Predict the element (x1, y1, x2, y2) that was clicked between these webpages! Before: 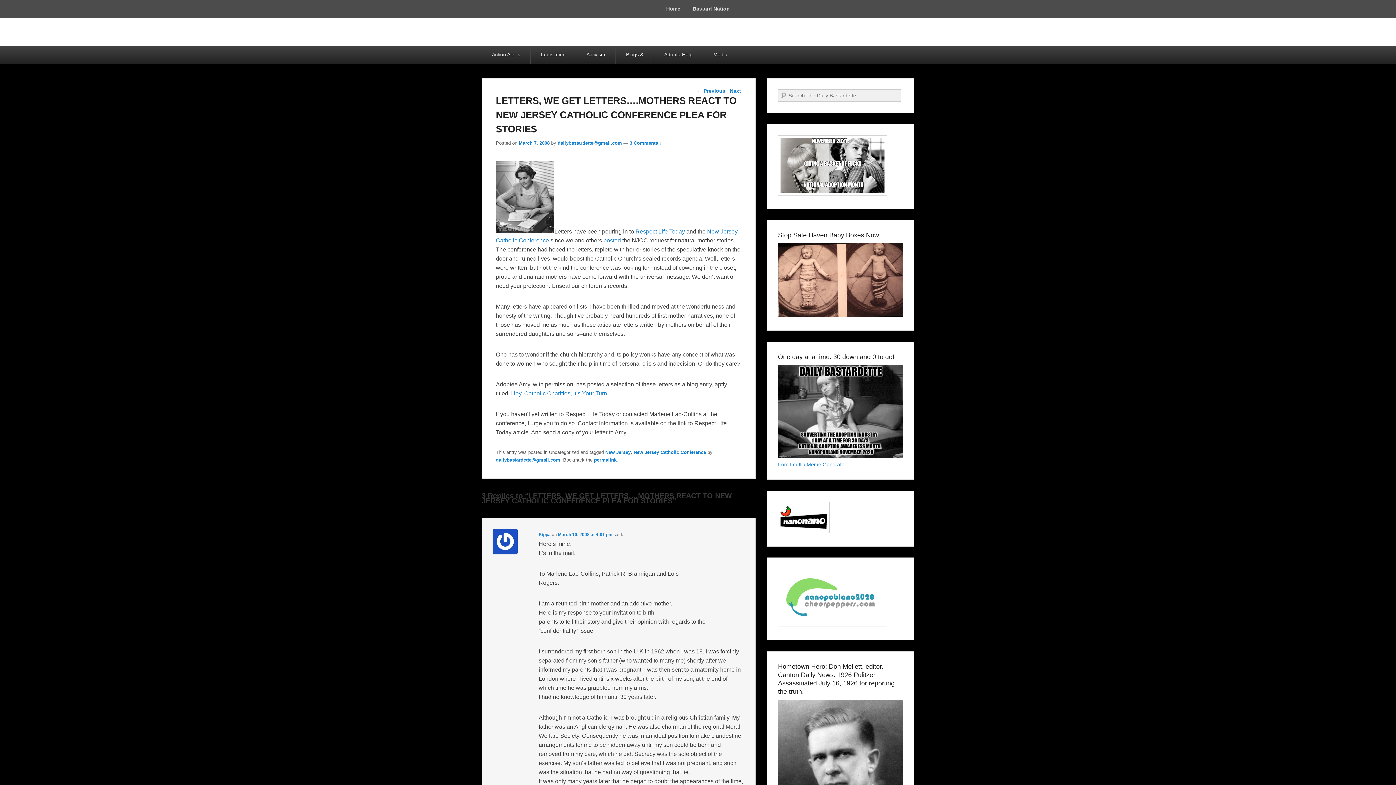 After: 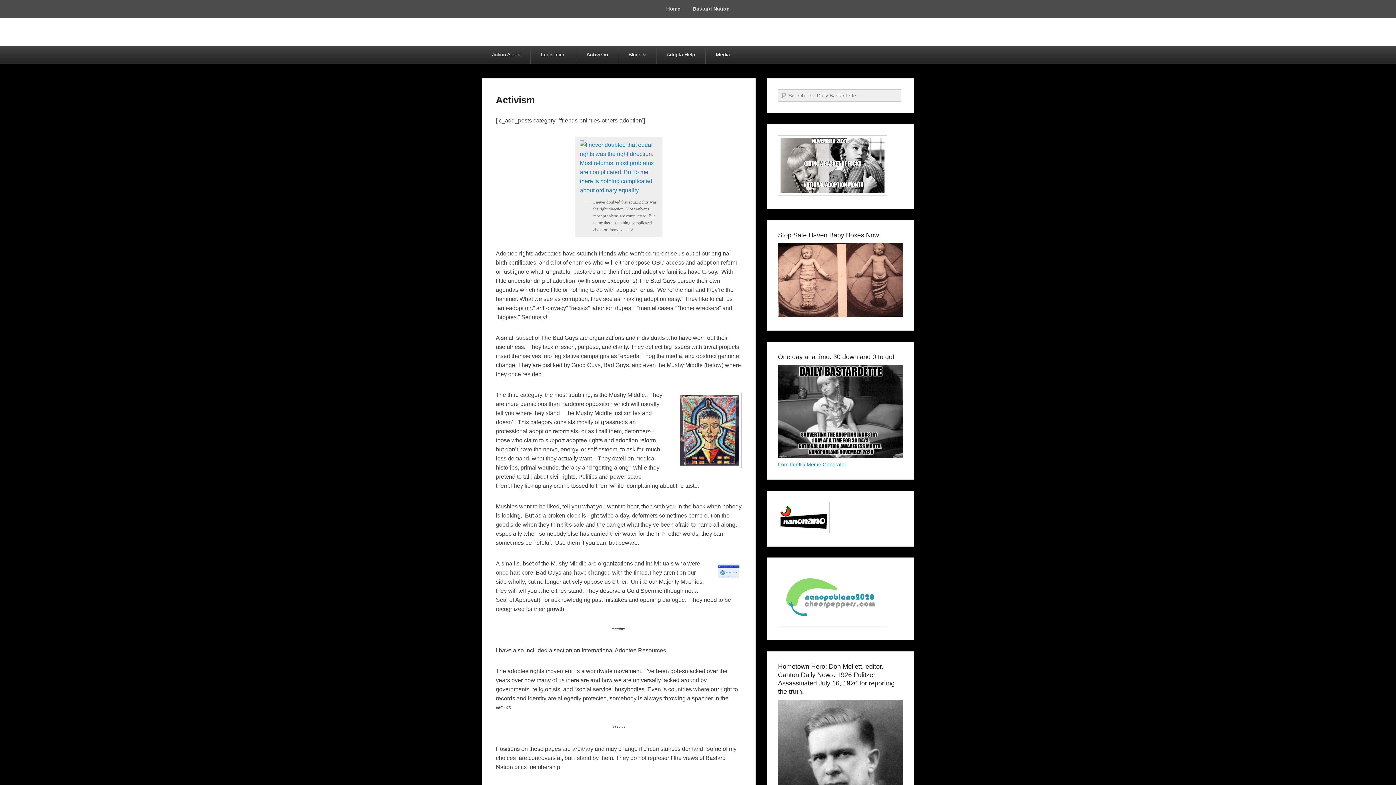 Action: bbox: (576, 45, 615, 63) label: Activism